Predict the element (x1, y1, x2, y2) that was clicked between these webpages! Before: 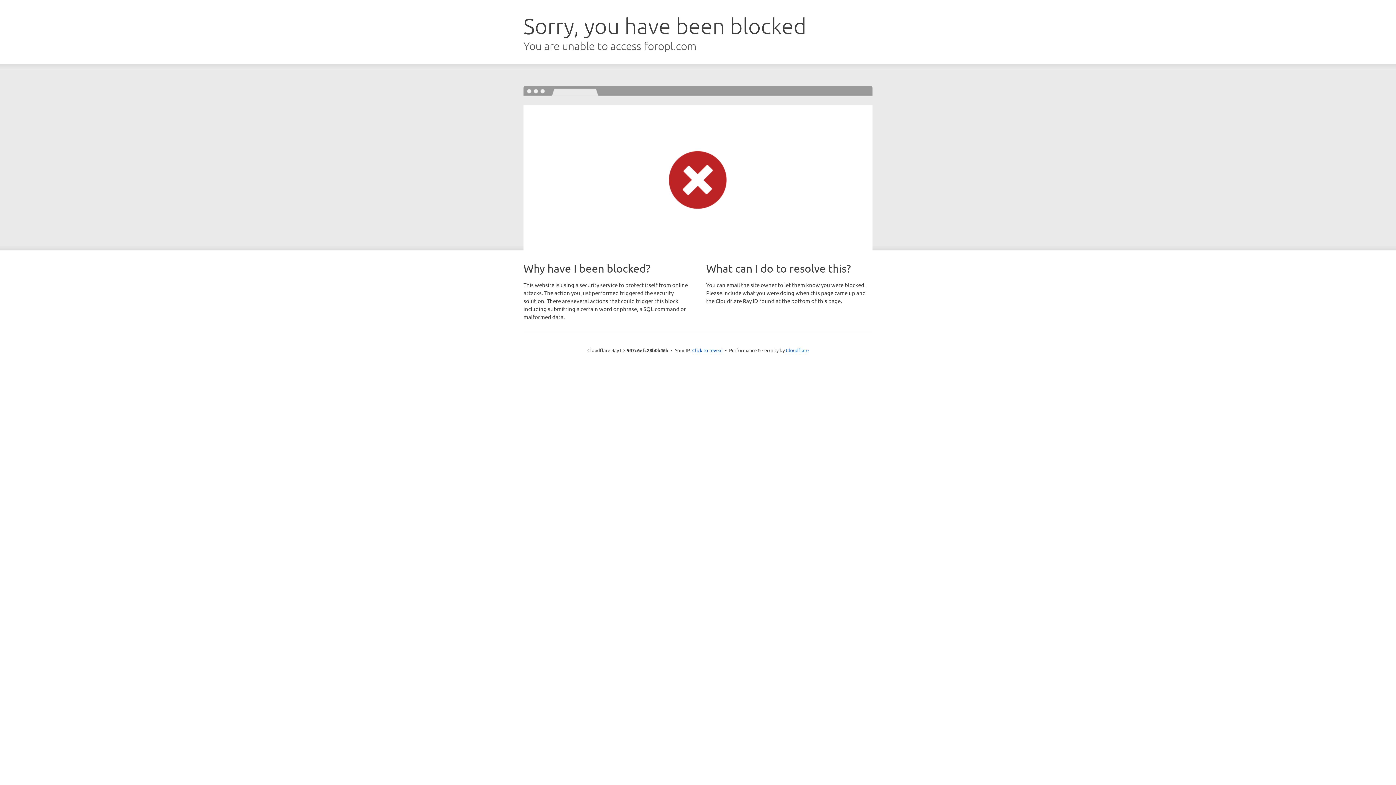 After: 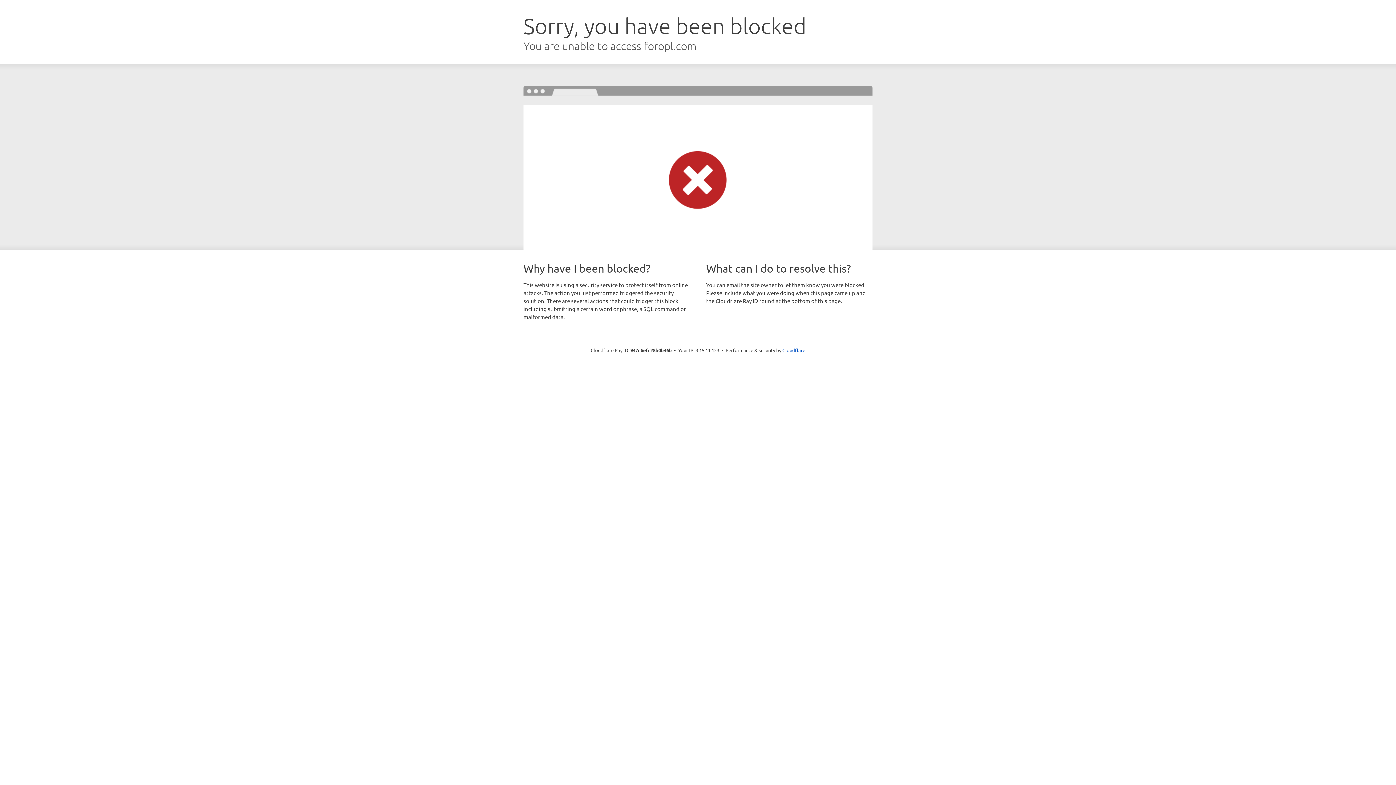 Action: label: Click to reveal bbox: (692, 346, 722, 353)